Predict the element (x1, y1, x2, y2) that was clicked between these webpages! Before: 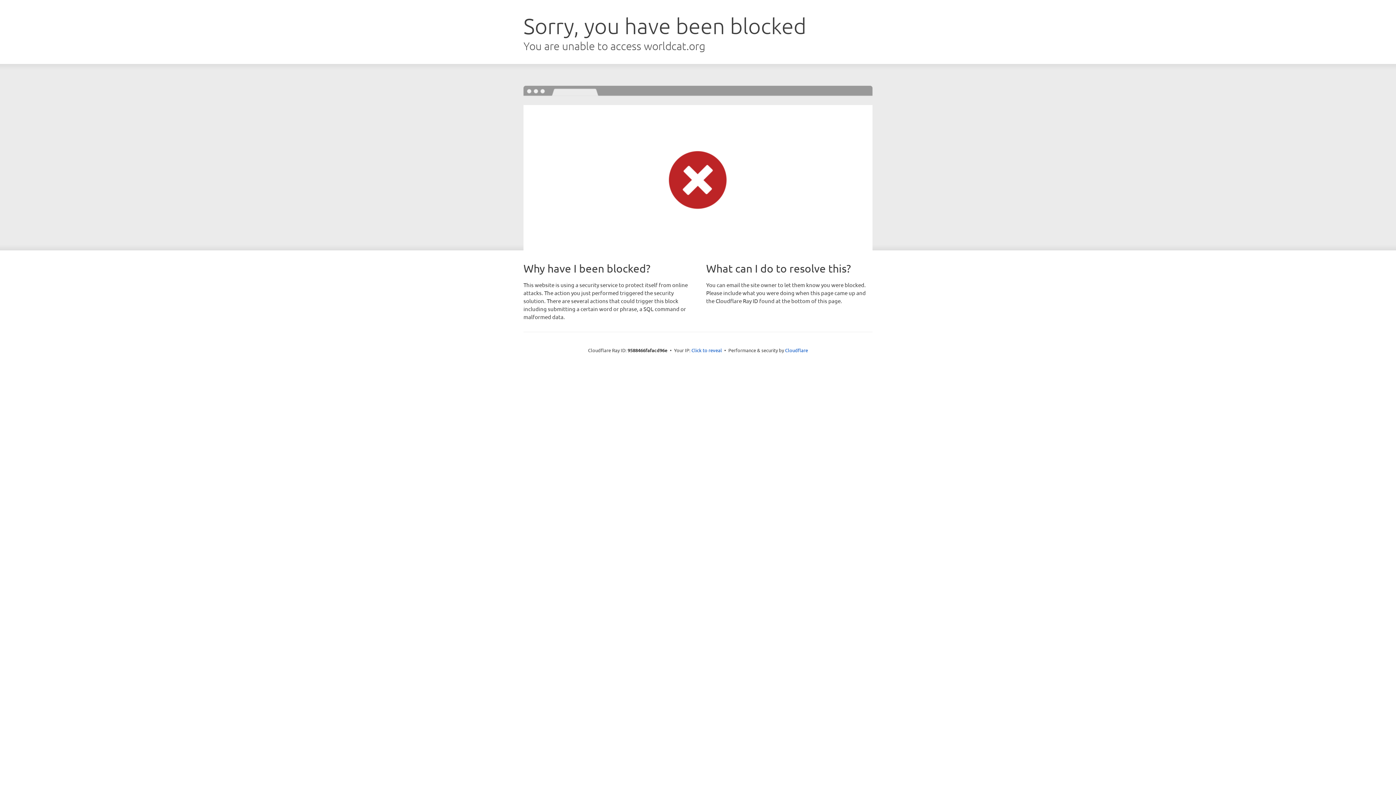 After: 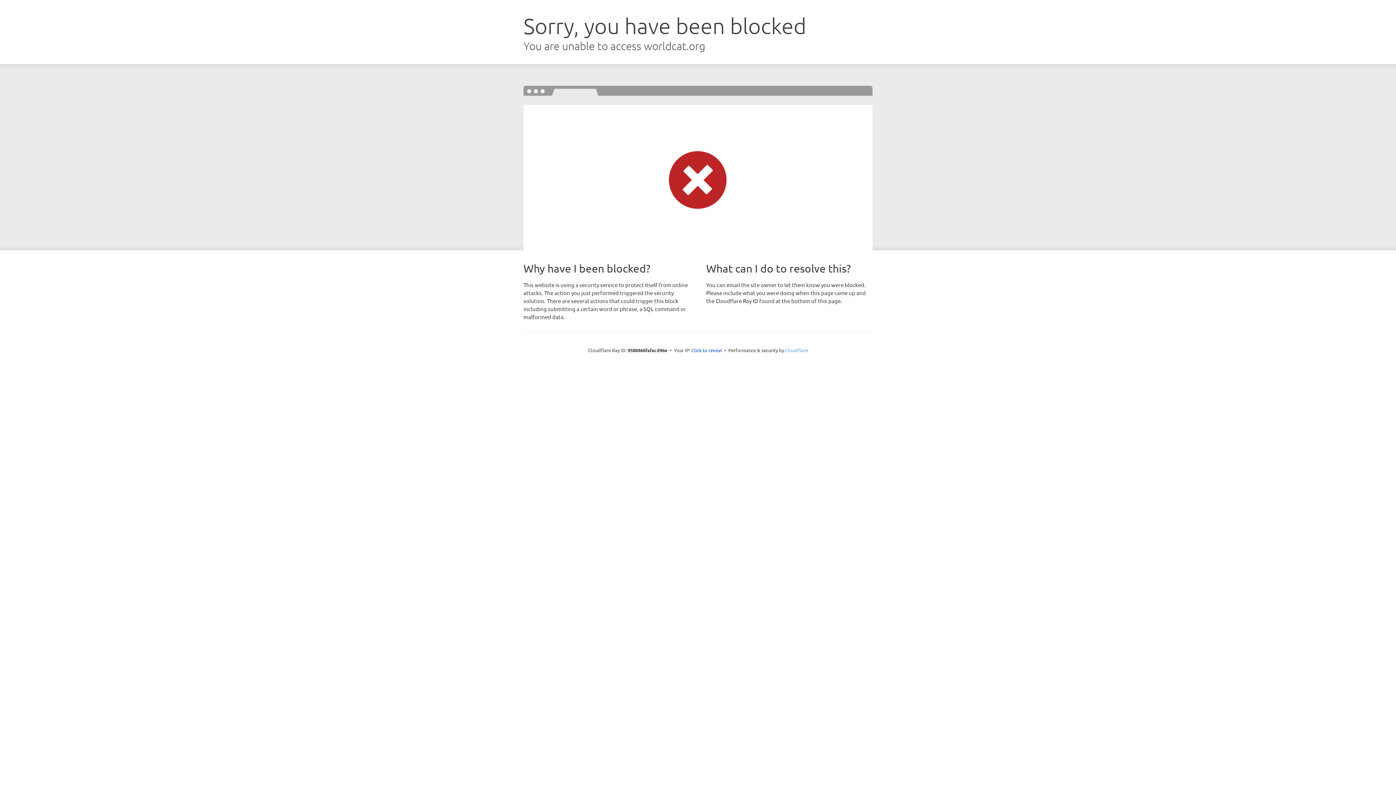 Action: label: Cloudflare bbox: (785, 347, 808, 353)